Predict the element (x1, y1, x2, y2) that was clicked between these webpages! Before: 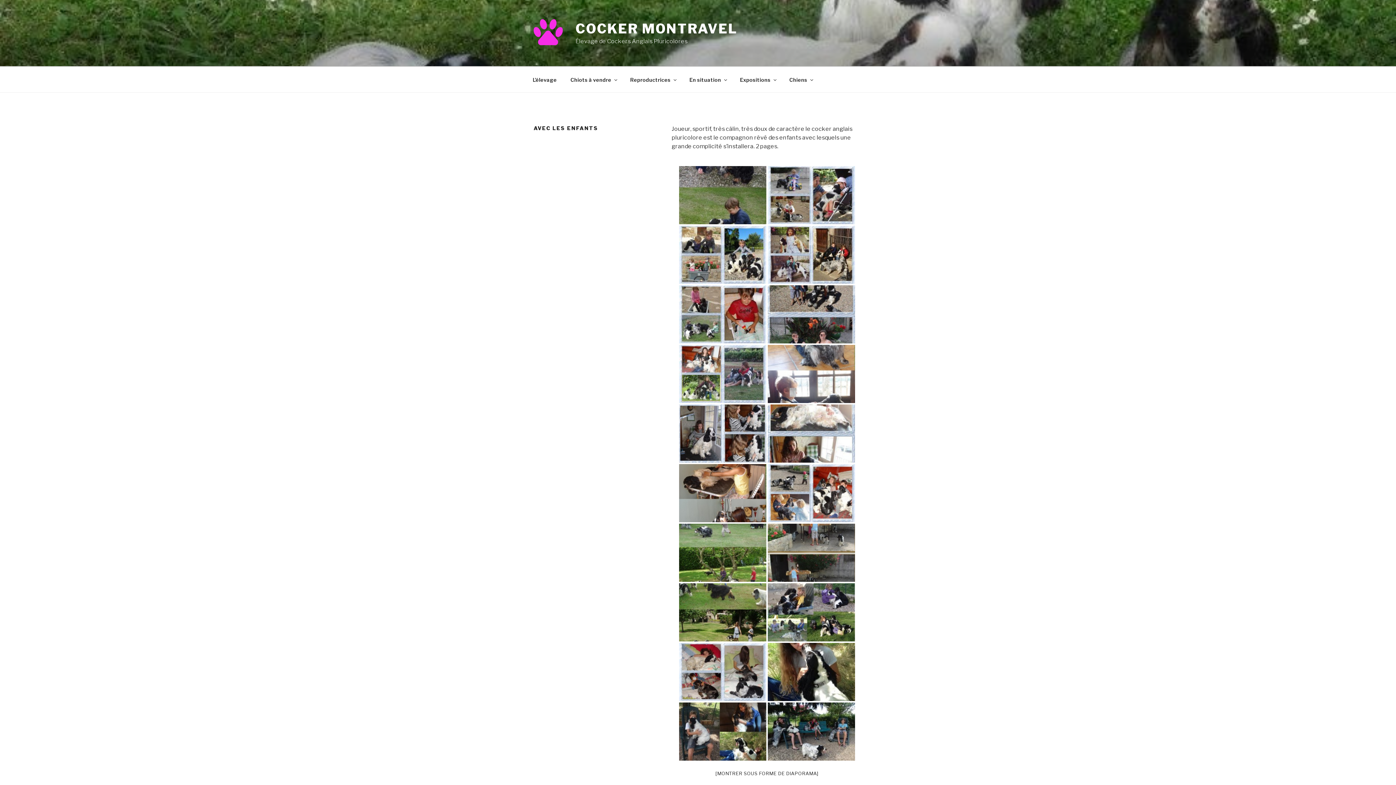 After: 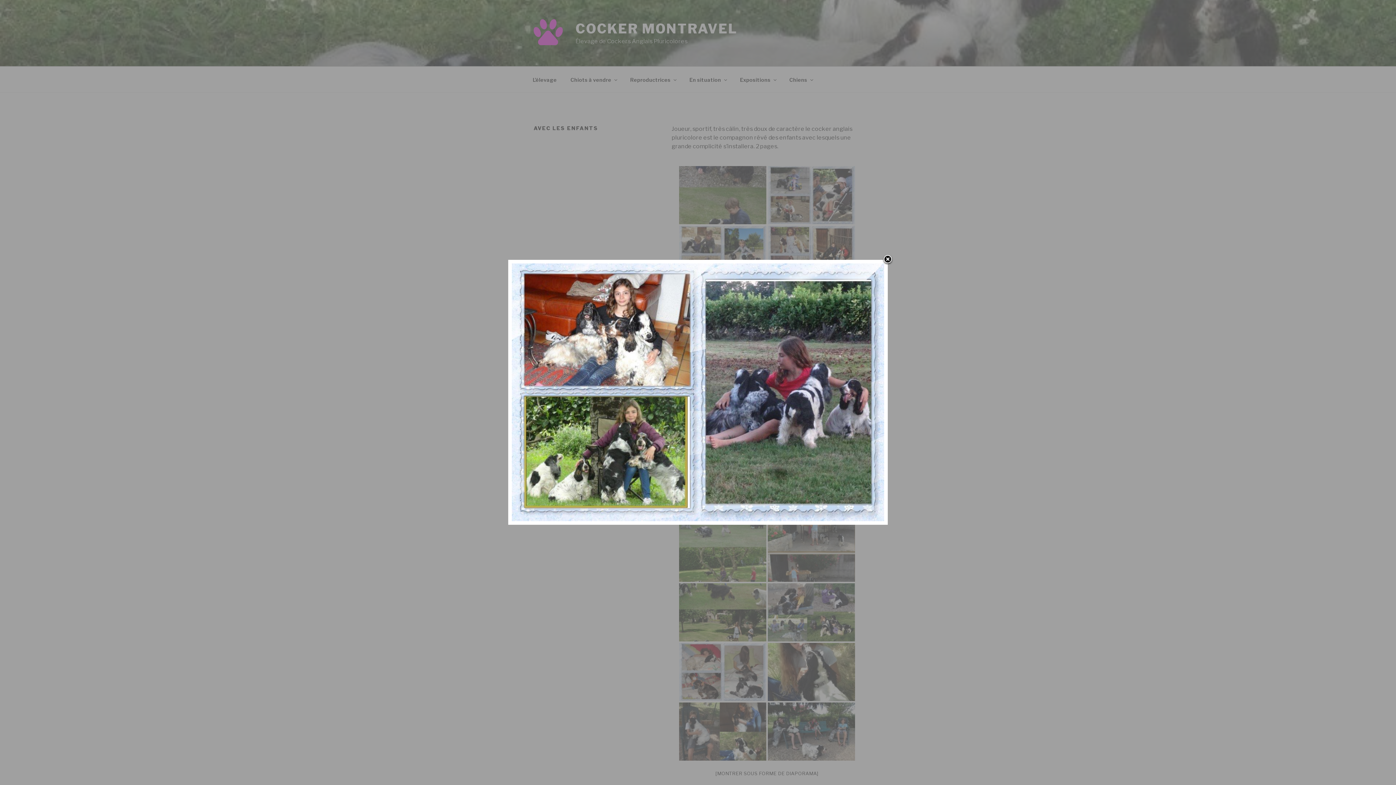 Action: bbox: (679, 345, 766, 403)